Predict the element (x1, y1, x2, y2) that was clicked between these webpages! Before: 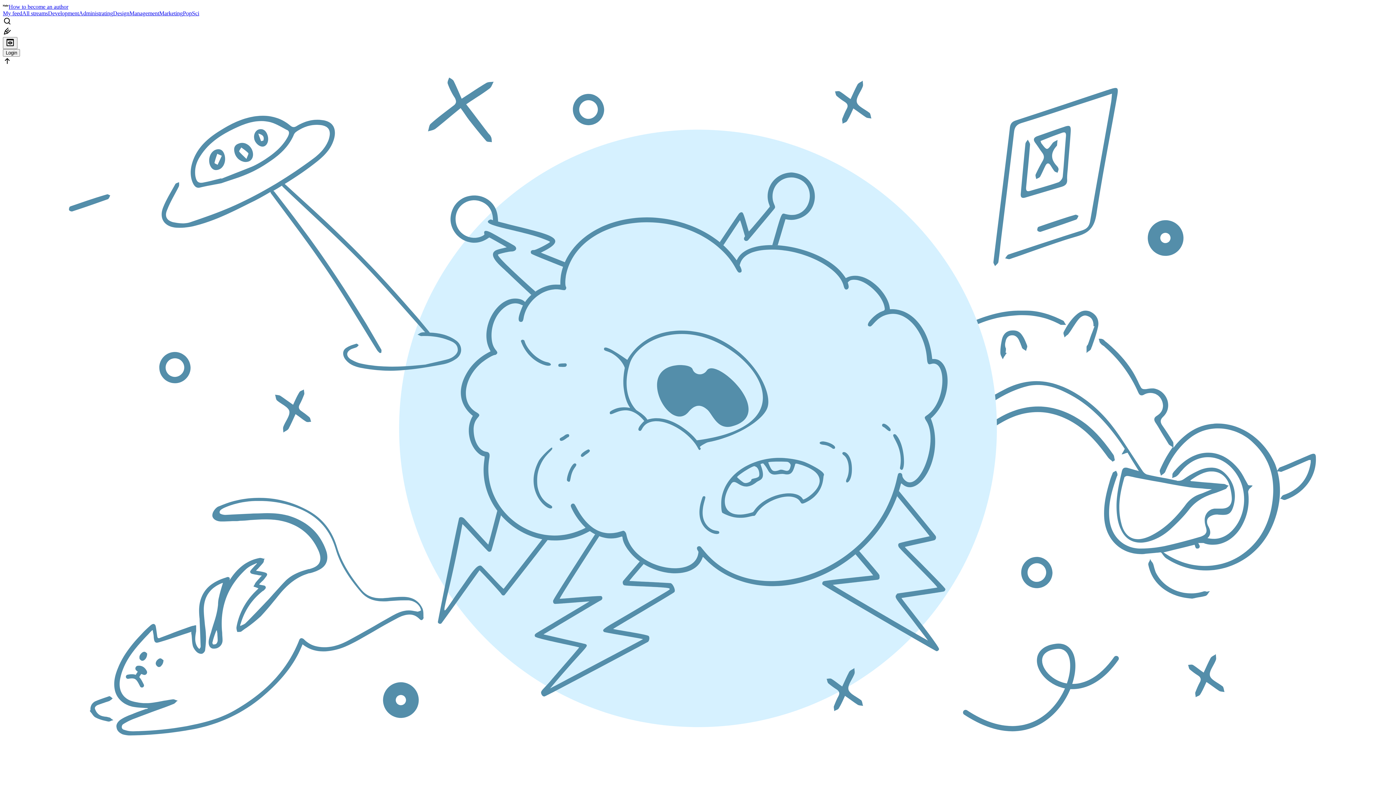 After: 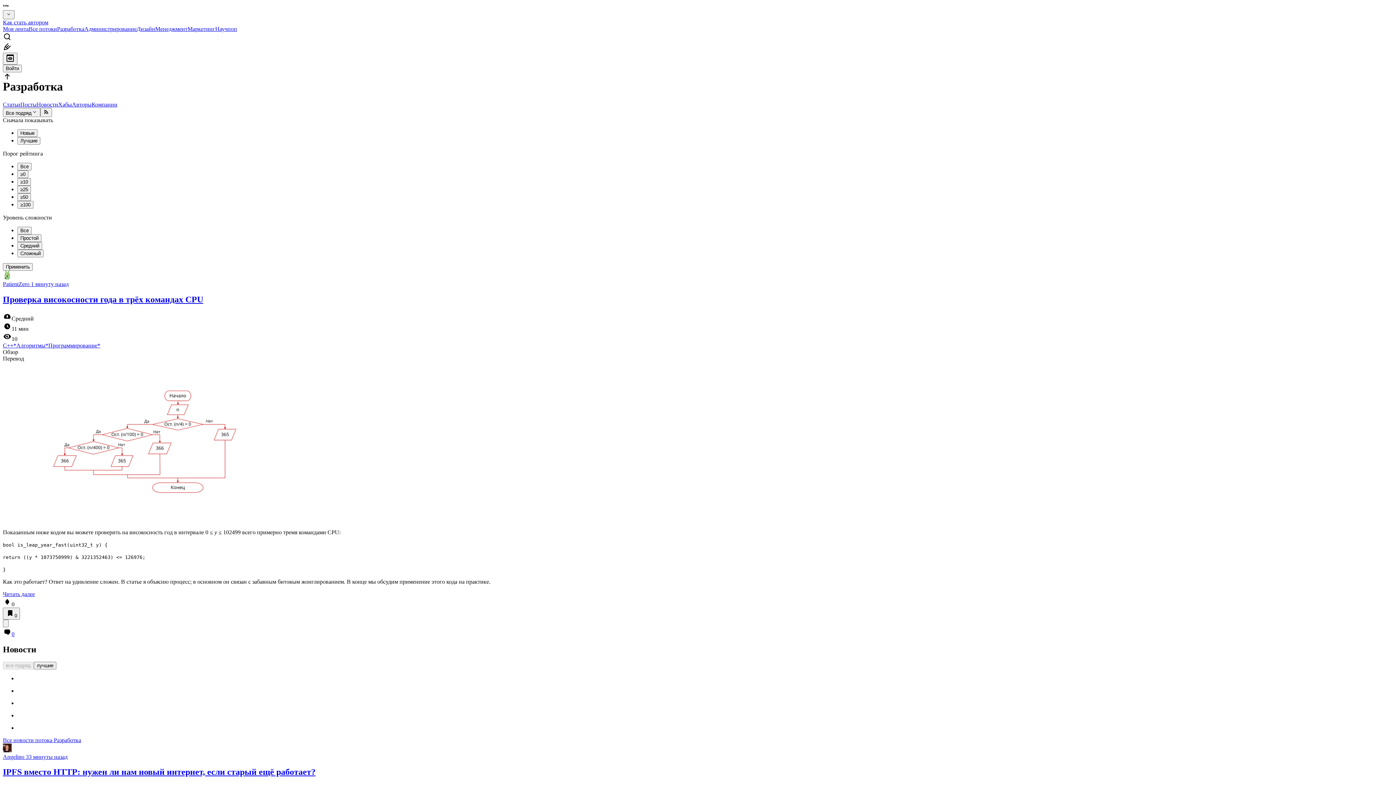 Action: bbox: (48, 10, 78, 16) label: Development